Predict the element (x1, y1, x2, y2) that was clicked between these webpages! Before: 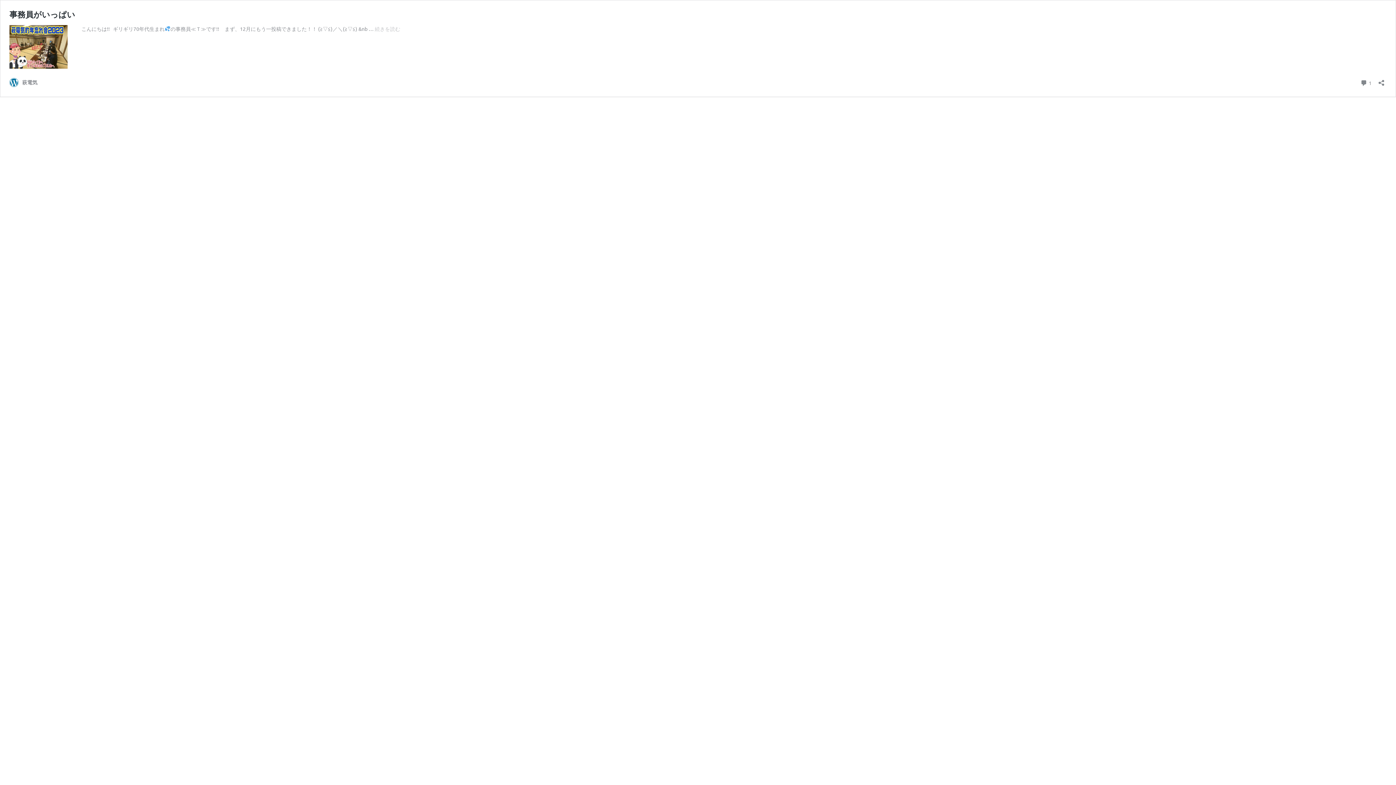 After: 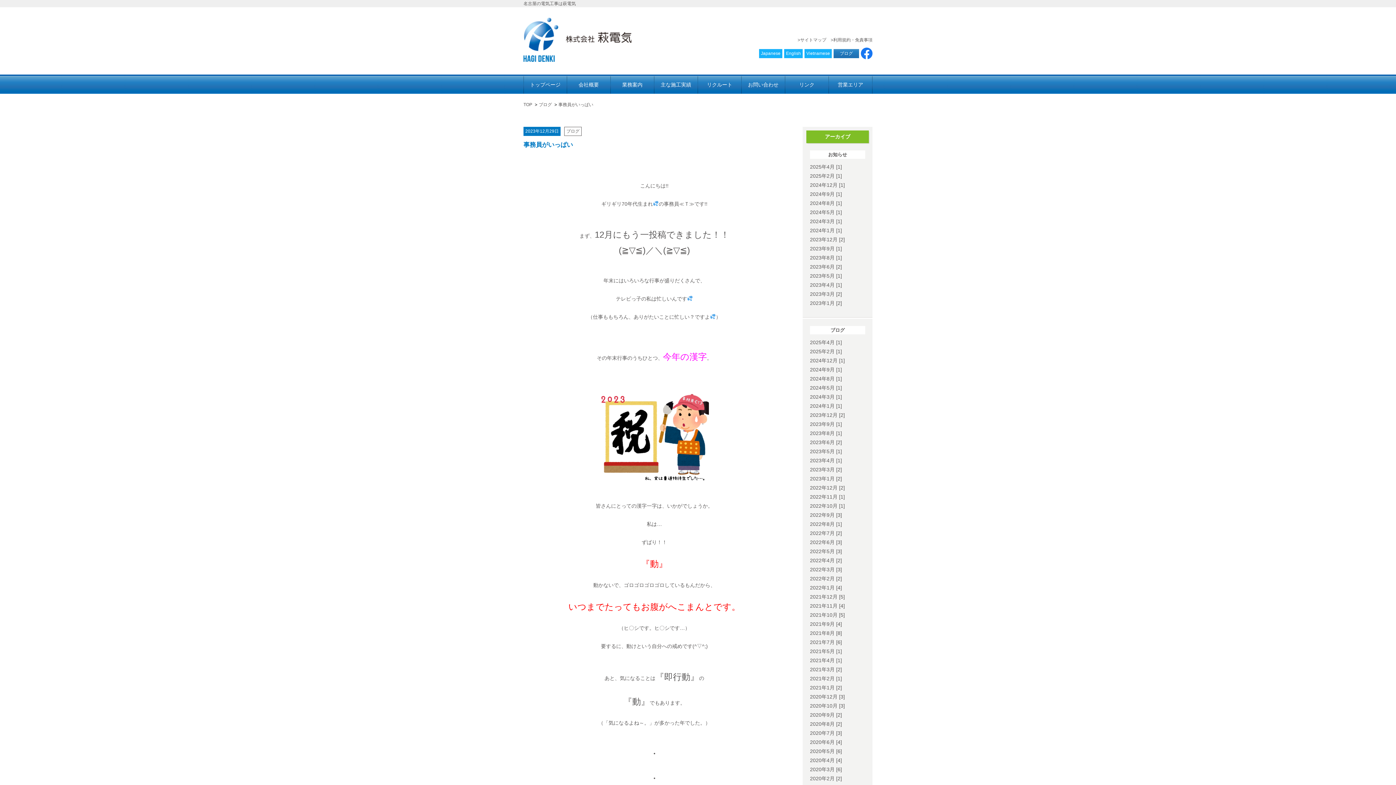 Action: label: 続きを読む
事務員がいっぱい bbox: (374, 25, 400, 32)